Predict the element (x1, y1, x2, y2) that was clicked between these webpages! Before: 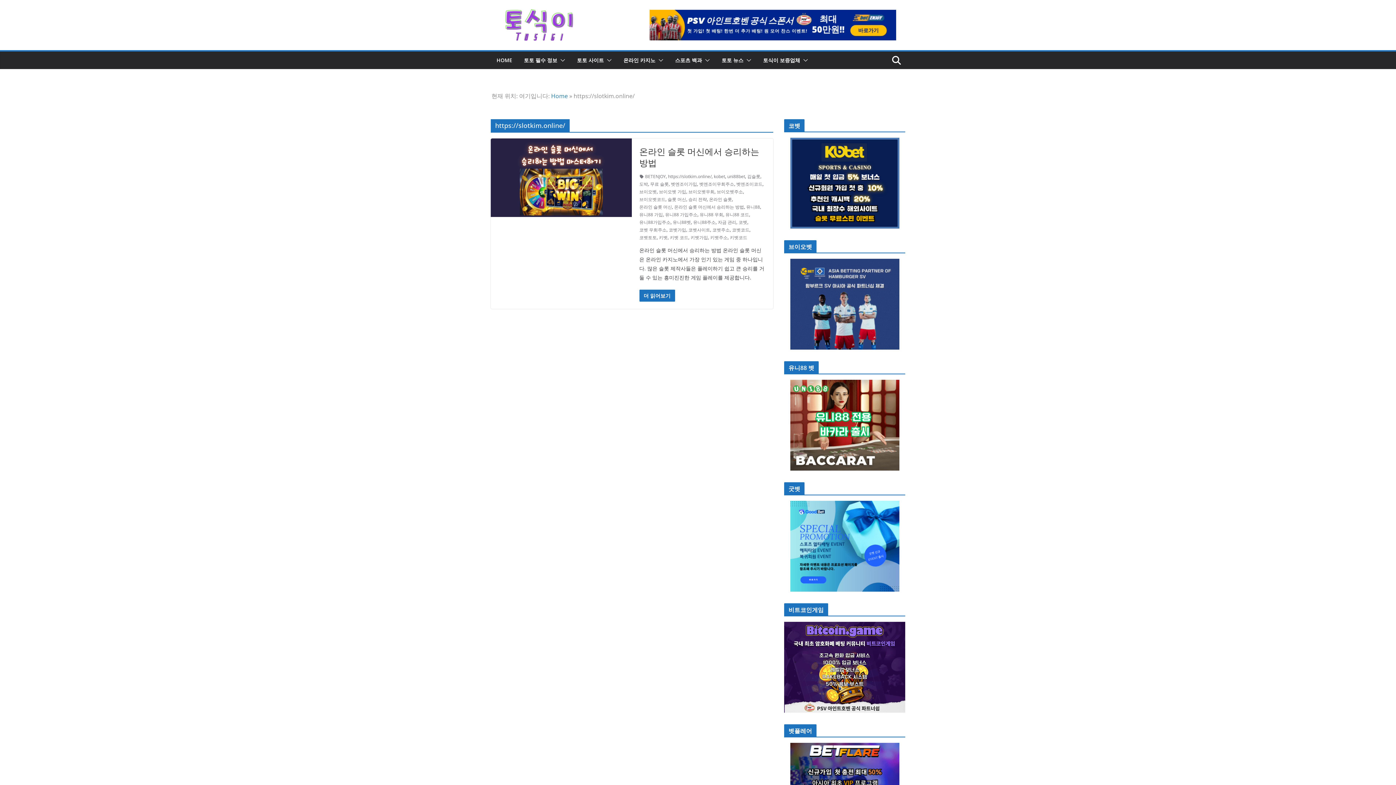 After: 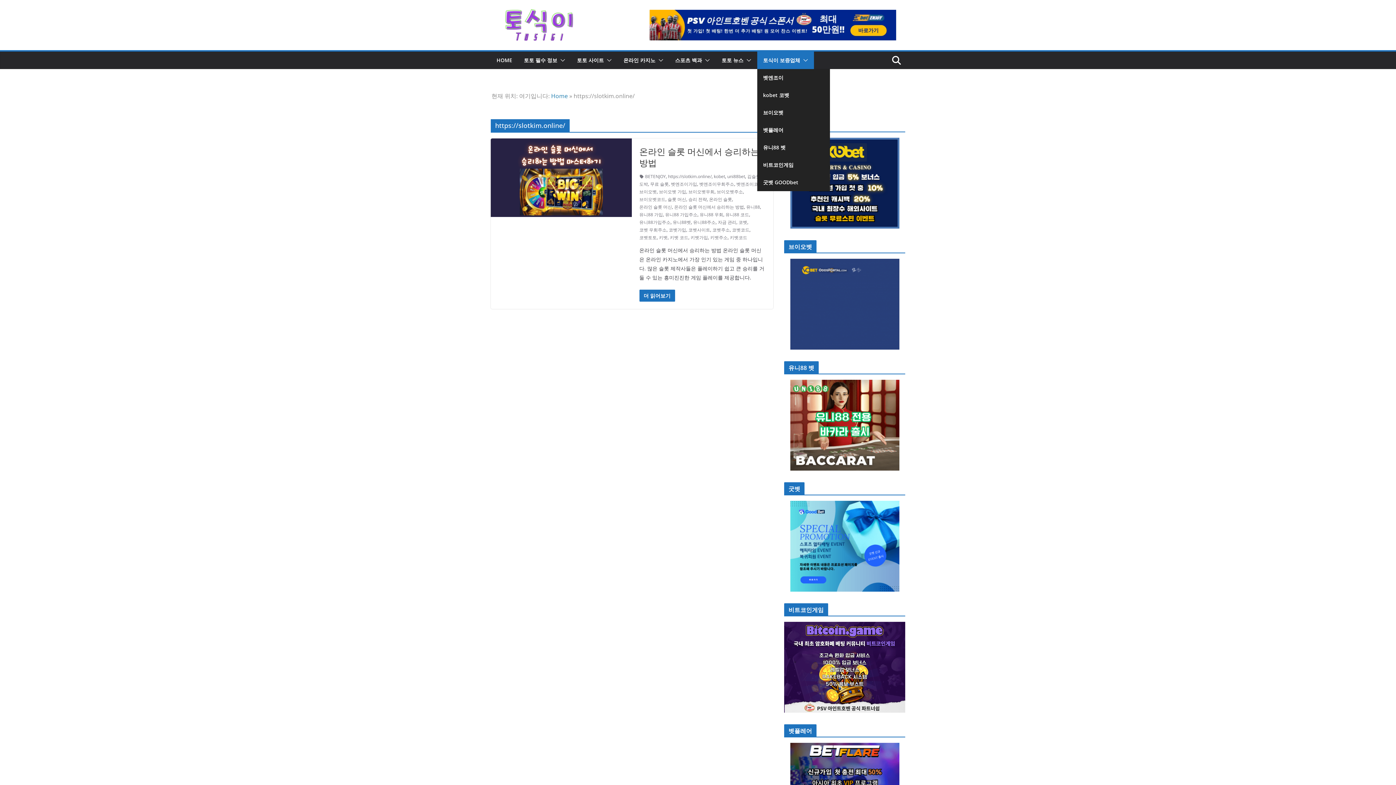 Action: bbox: (800, 55, 808, 65)